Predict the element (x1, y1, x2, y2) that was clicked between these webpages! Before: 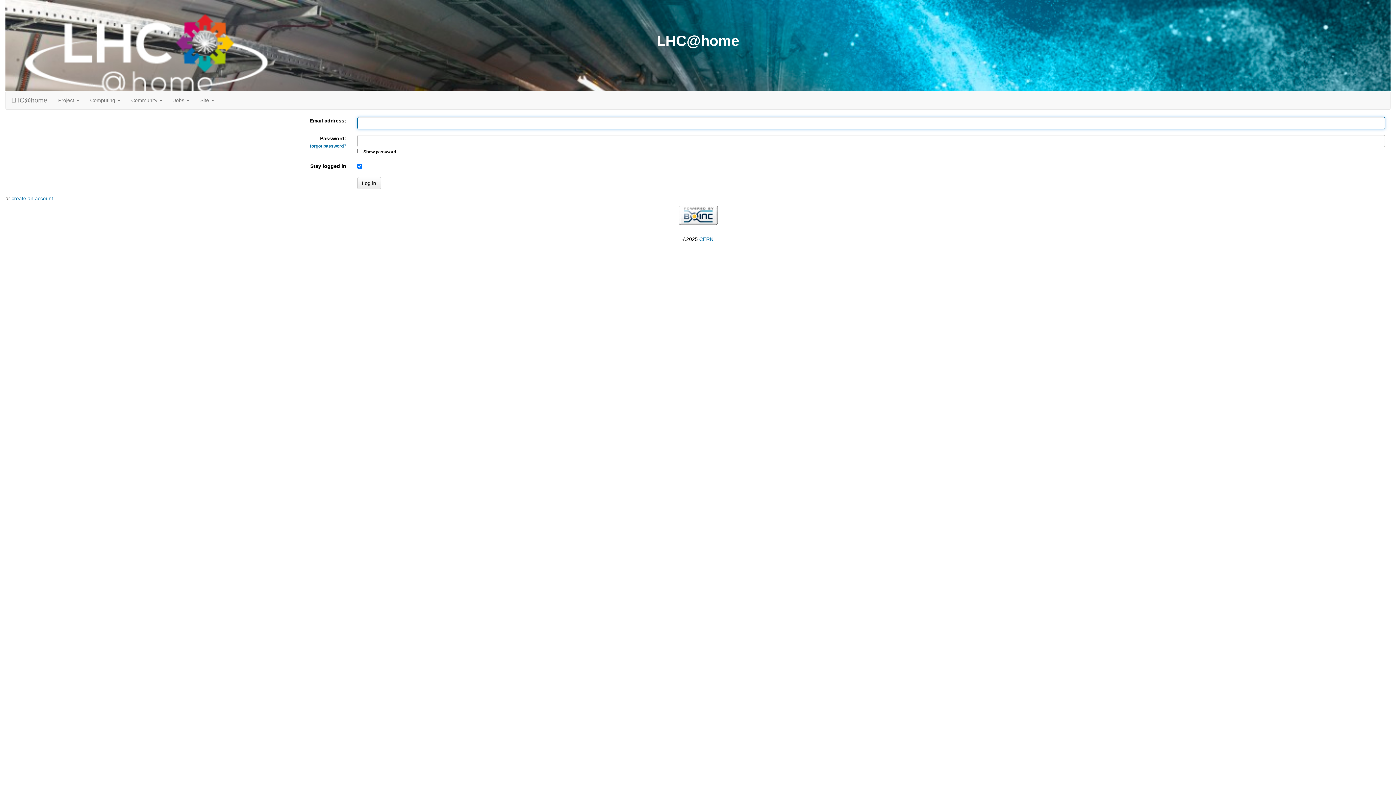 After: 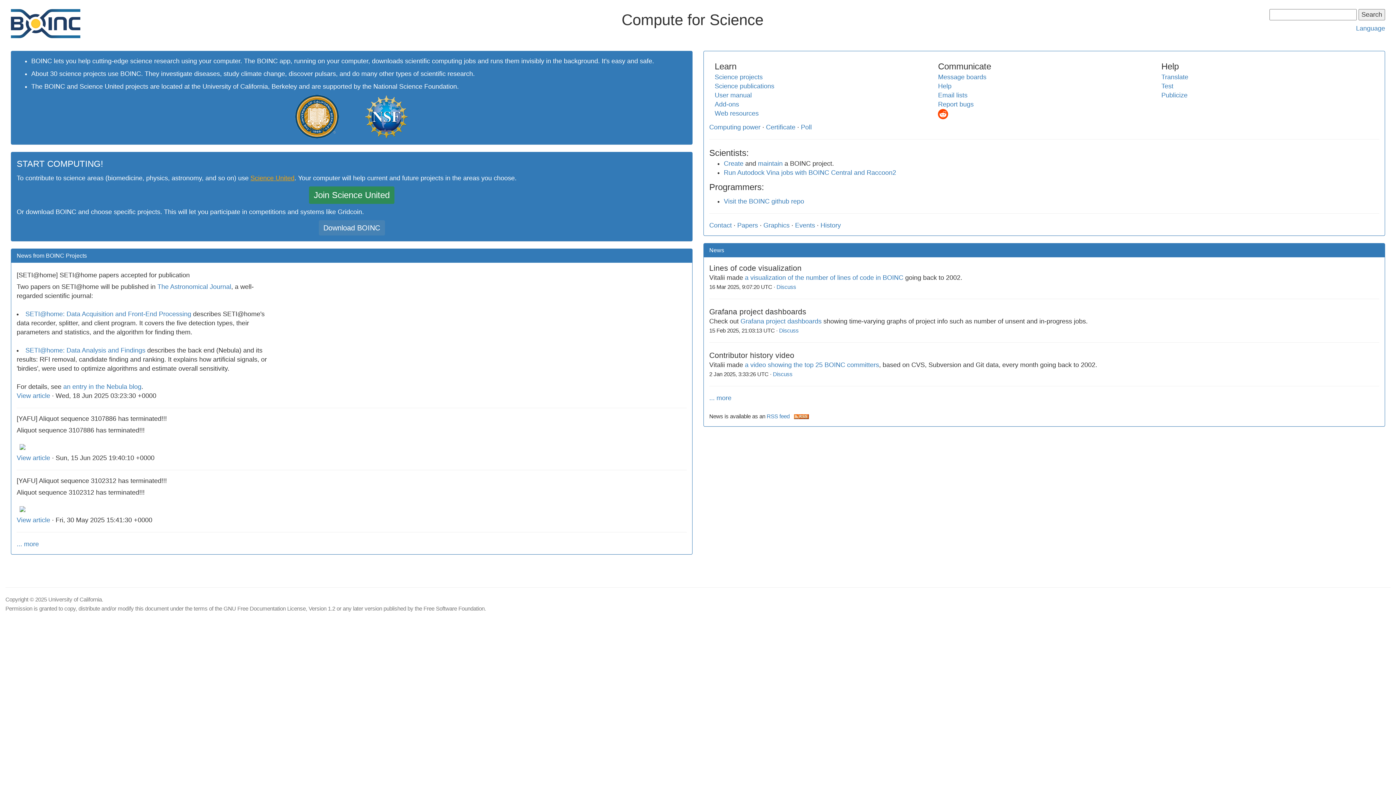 Action: bbox: (678, 211, 717, 217)